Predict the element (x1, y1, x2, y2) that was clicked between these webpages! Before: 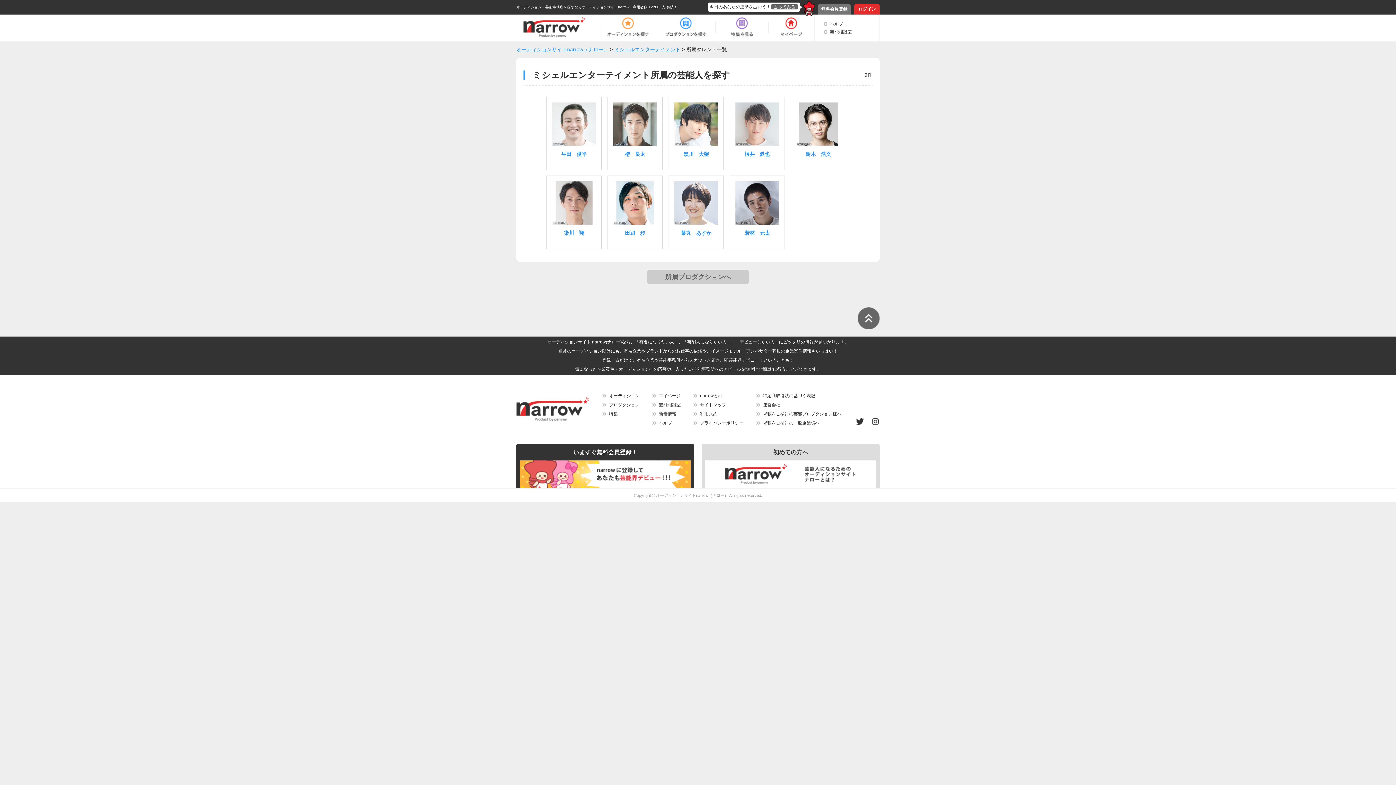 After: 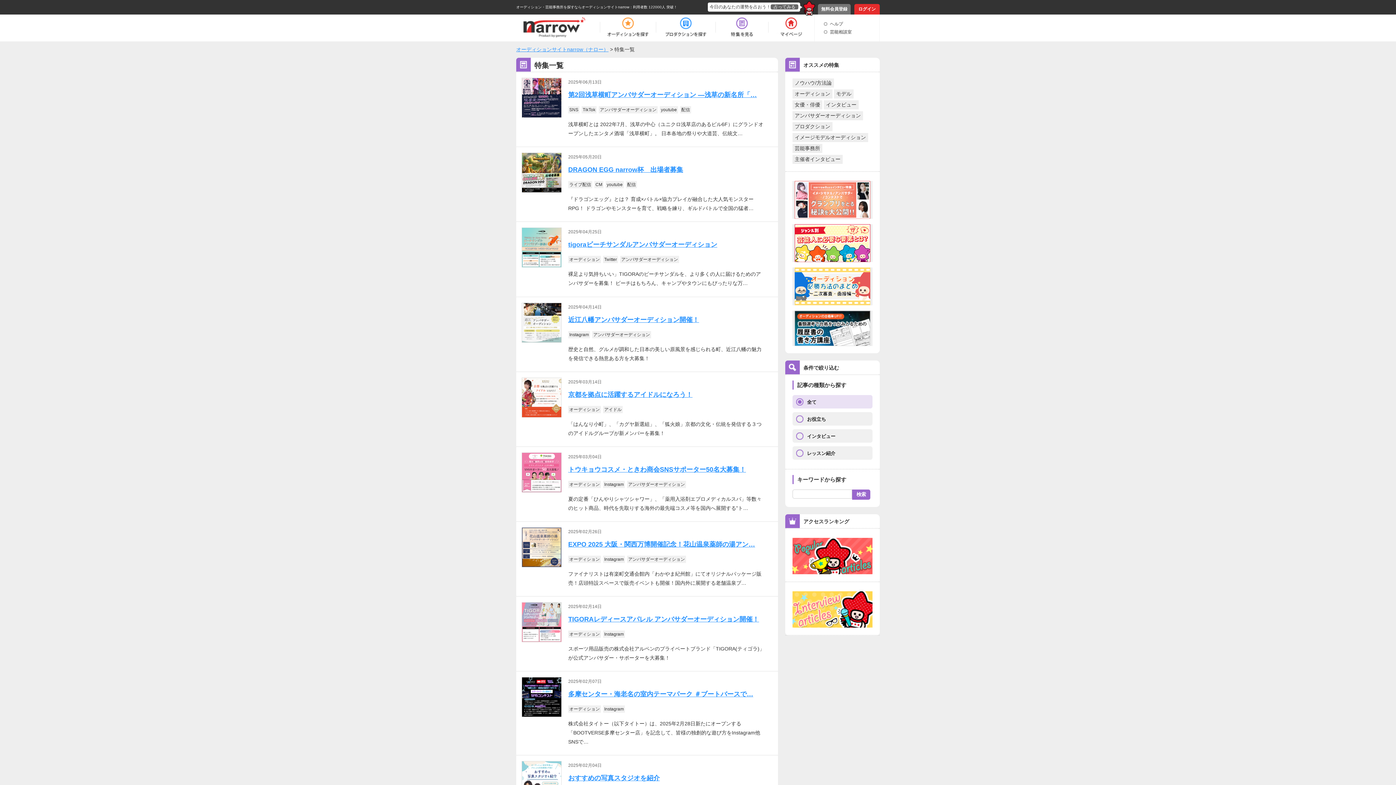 Action: label: 特集 bbox: (716, 16, 768, 38)